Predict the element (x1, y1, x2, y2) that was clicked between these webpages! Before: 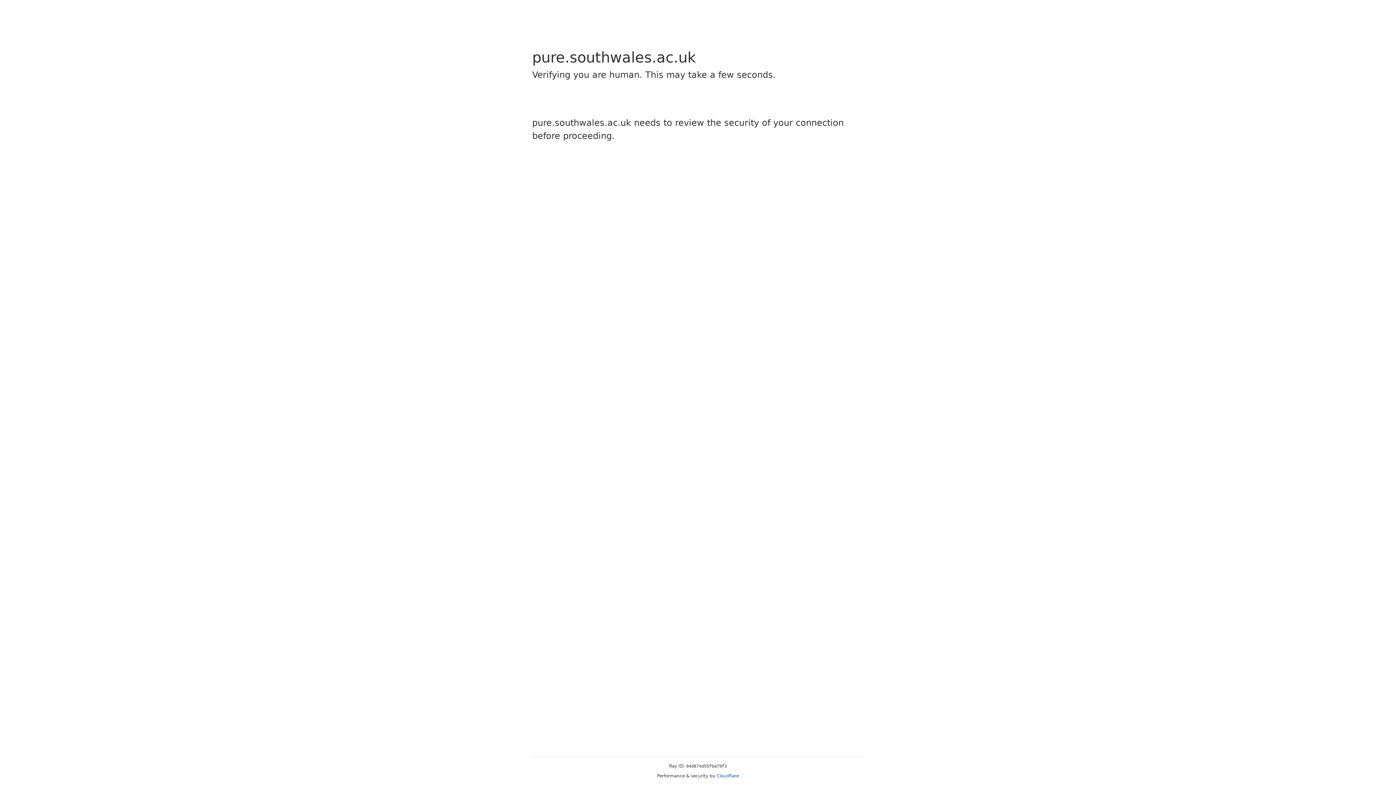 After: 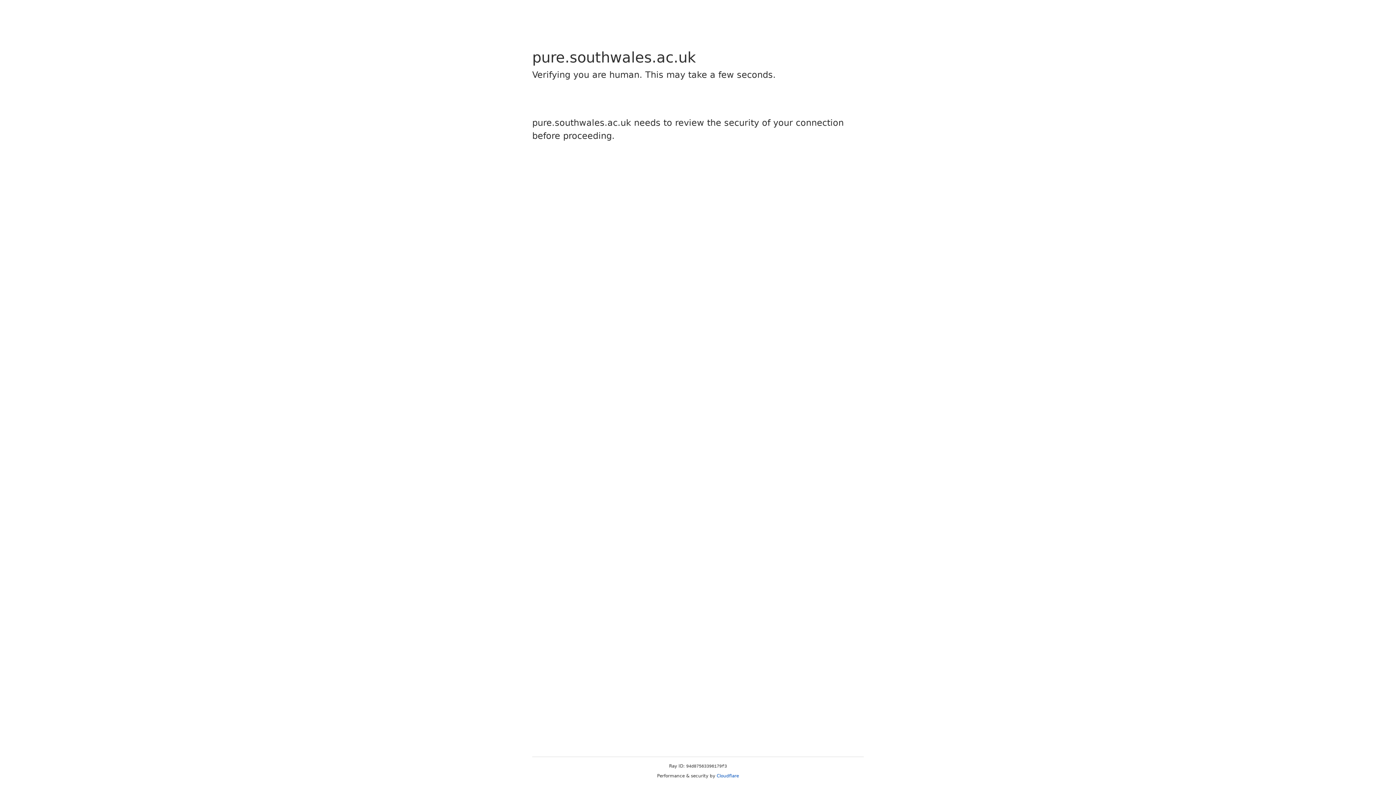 Action: bbox: (716, 773, 739, 778) label: Cloudflare